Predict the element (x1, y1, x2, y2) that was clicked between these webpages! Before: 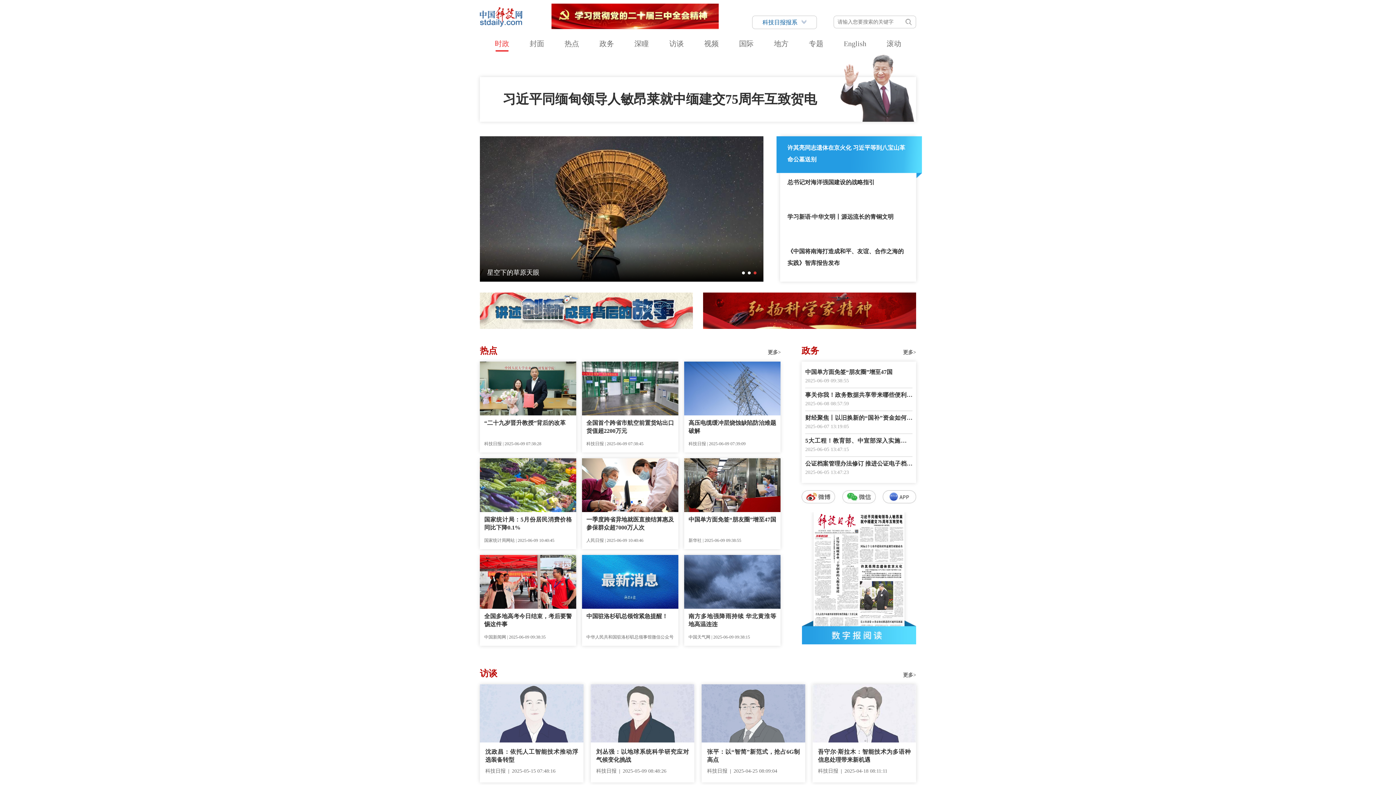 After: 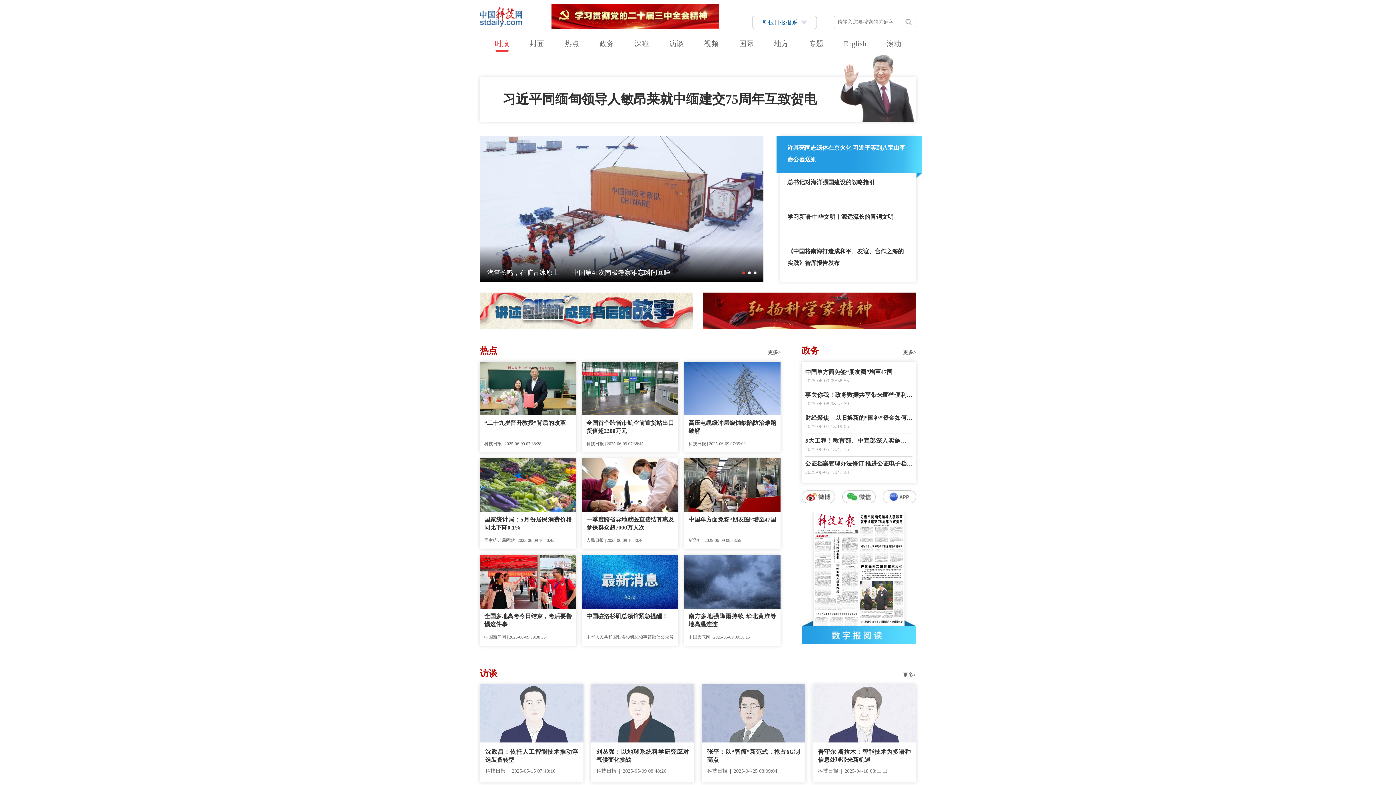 Action: bbox: (551, 3, 718, 29)